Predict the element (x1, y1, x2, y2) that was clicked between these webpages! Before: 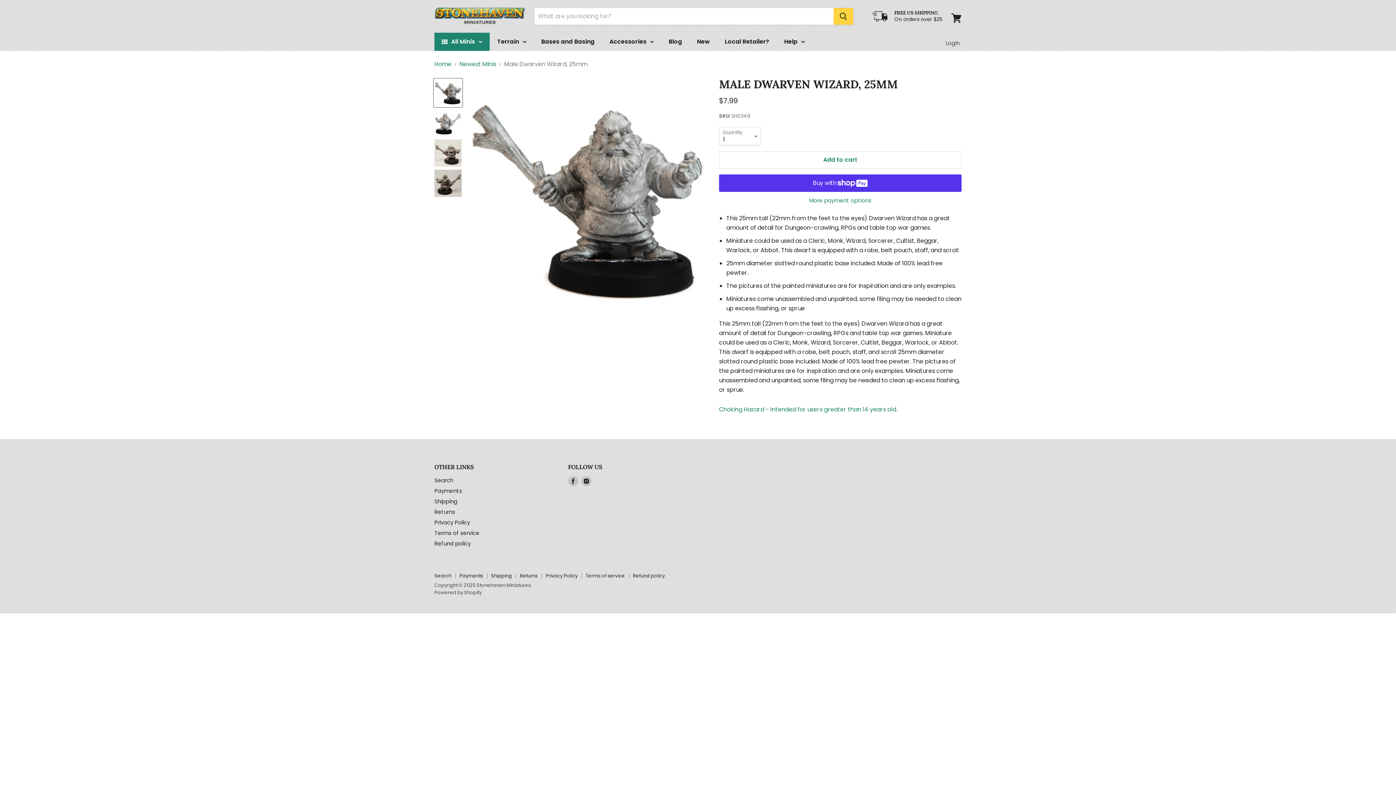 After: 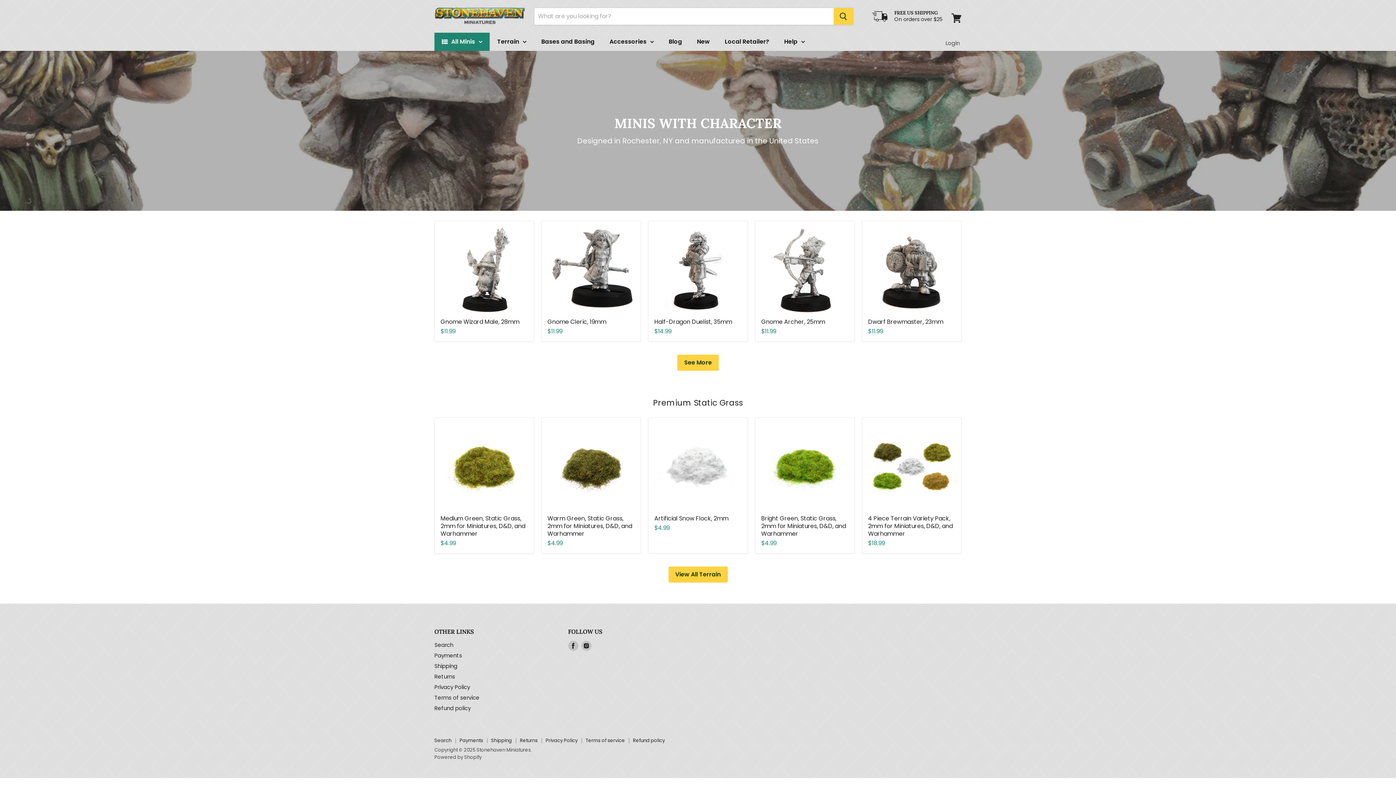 Action: bbox: (434, 61, 451, 67) label: Home